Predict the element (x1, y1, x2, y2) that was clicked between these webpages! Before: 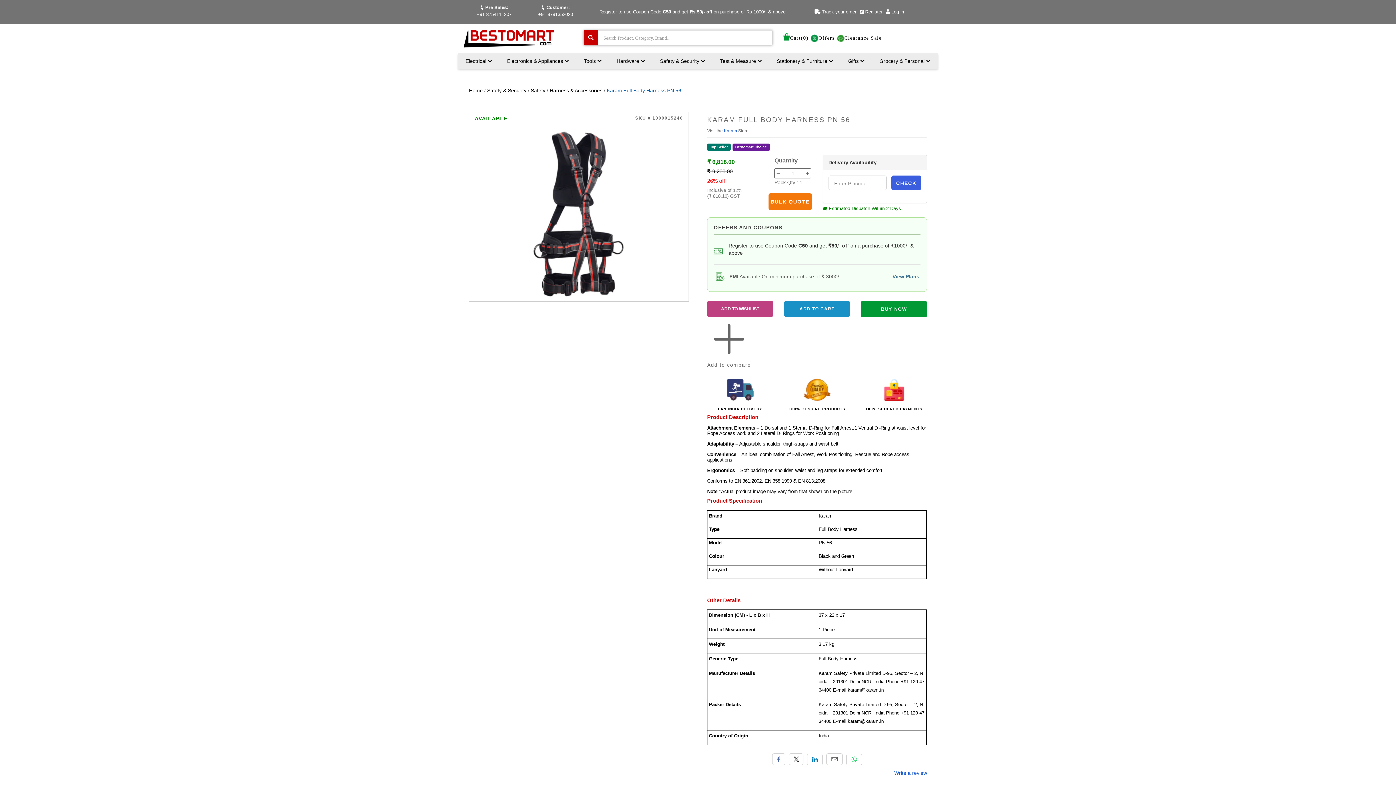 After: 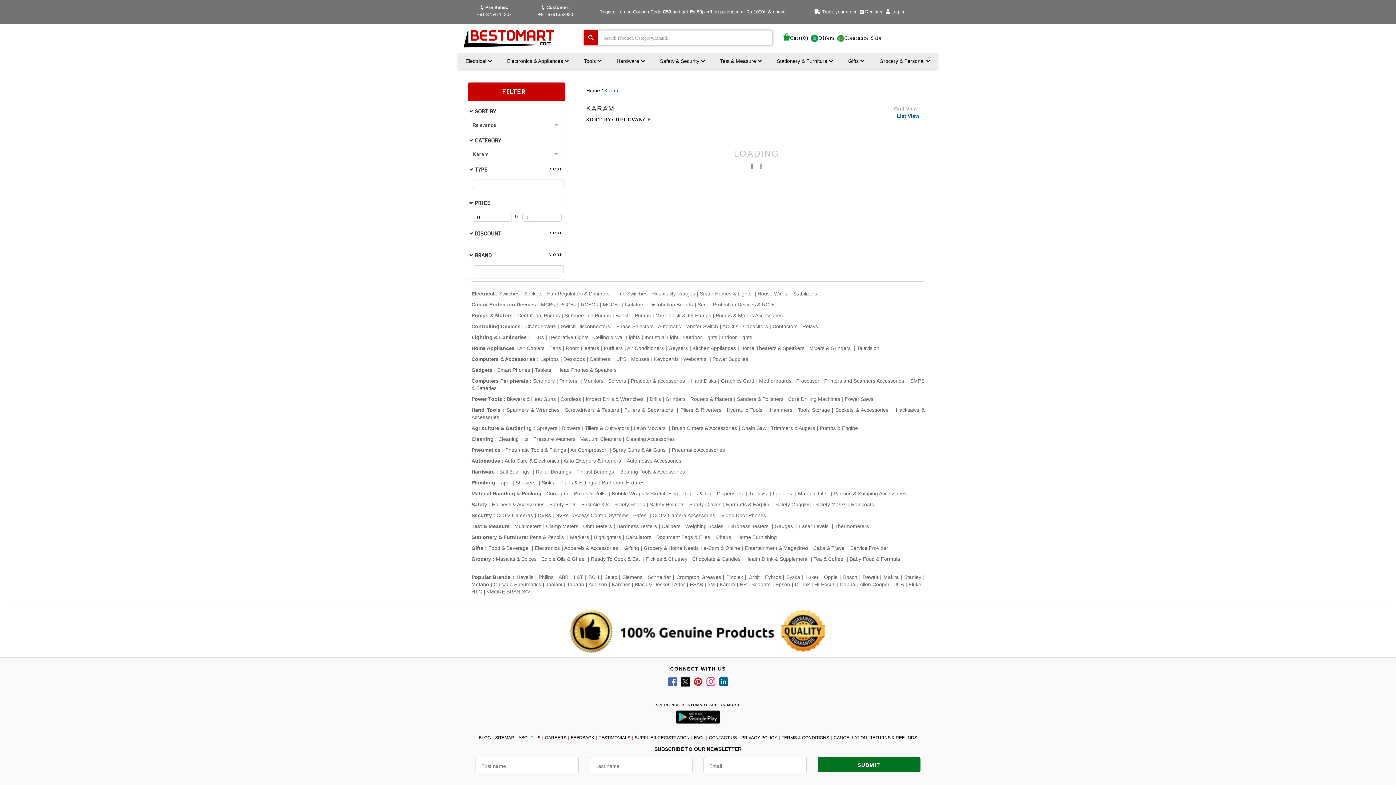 Action: bbox: (724, 128, 738, 133) label: Karam 